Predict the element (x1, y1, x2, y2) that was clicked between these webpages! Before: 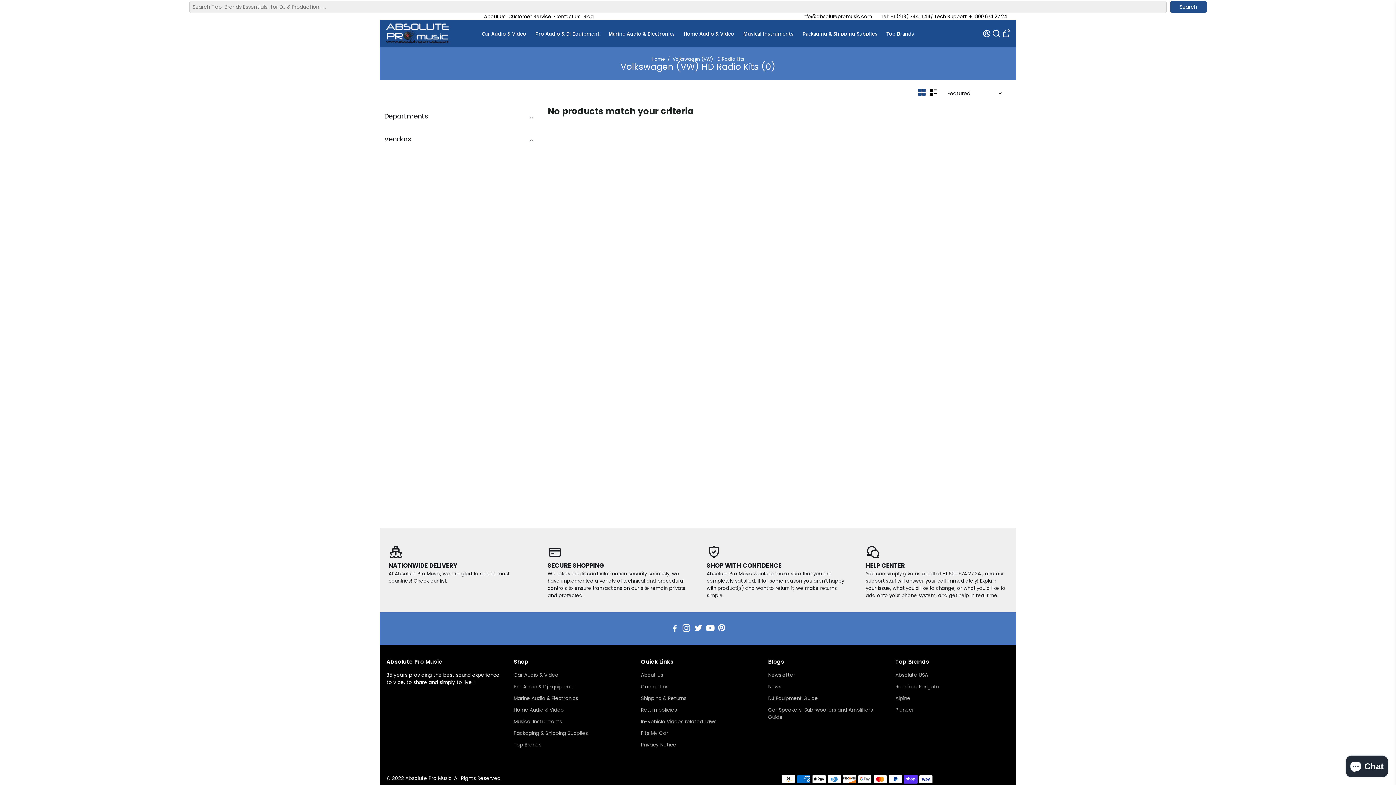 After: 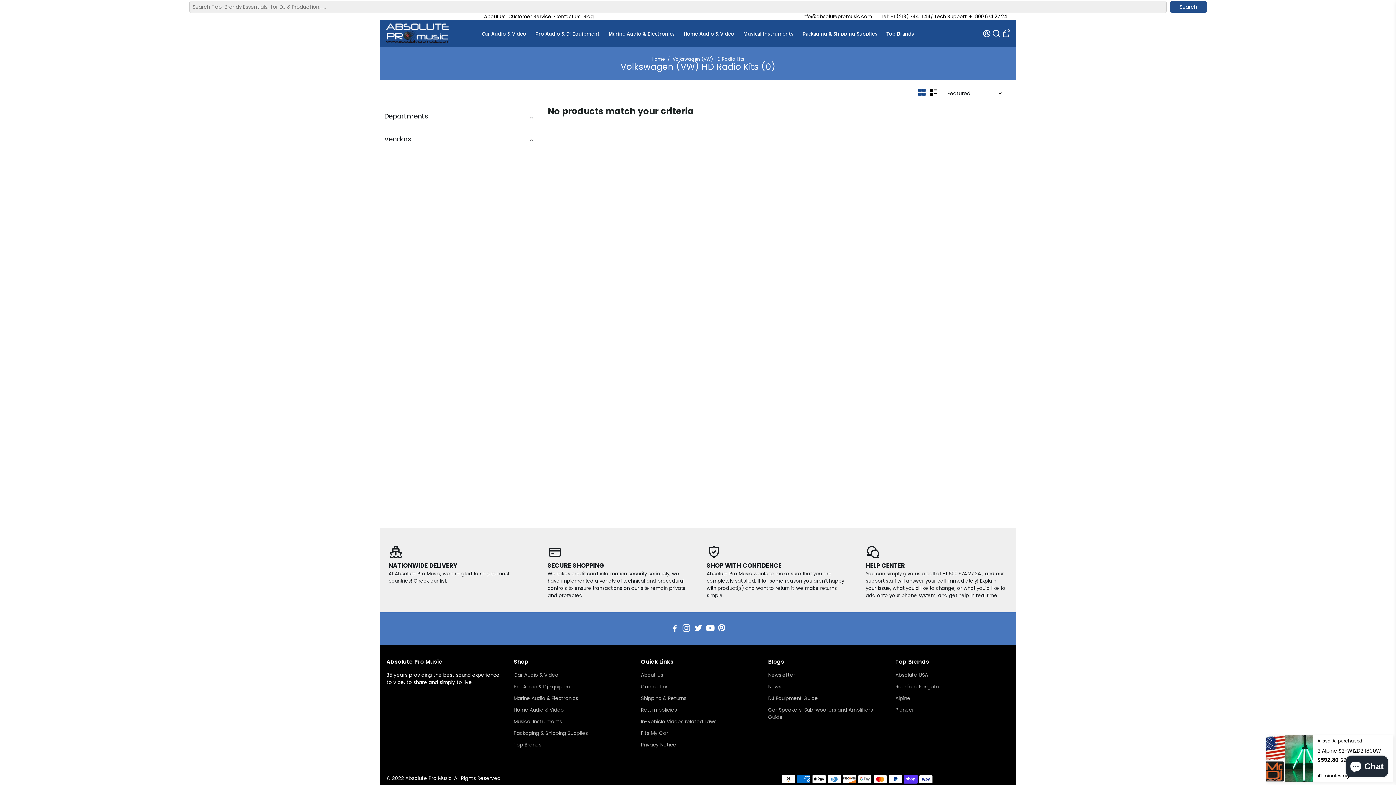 Action: bbox: (918, 88, 925, 96)